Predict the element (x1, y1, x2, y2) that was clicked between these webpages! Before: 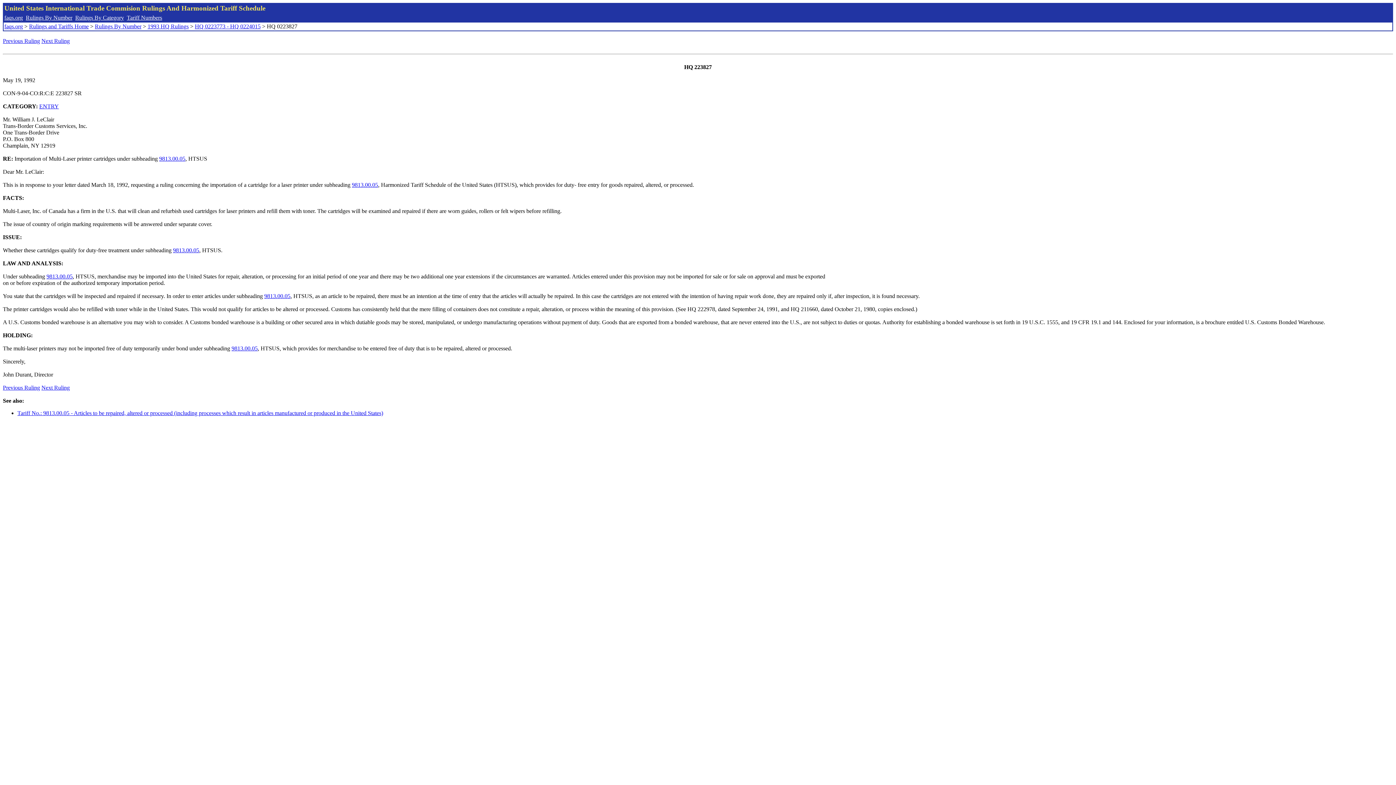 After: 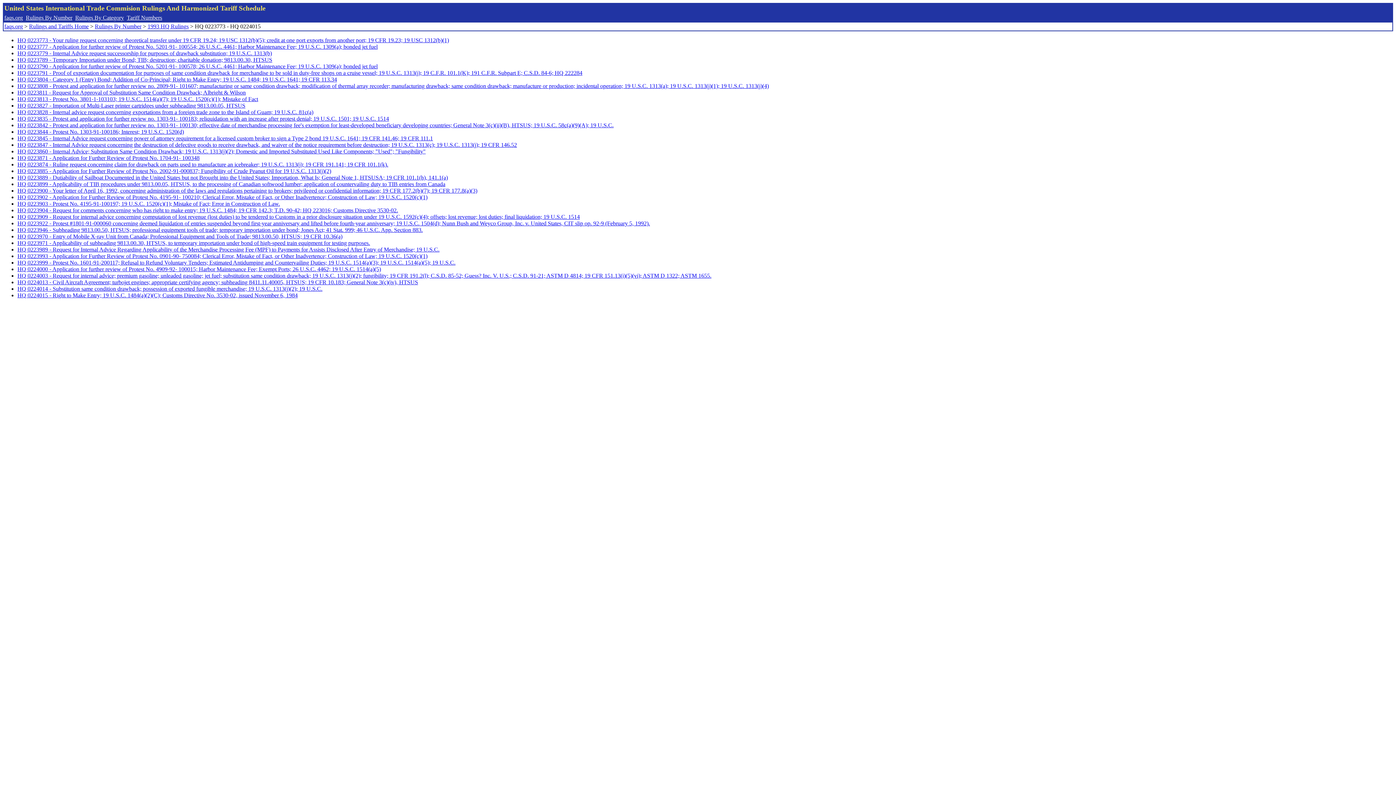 Action: label: HQ 0223773 - HQ 0224015 bbox: (194, 23, 260, 29)